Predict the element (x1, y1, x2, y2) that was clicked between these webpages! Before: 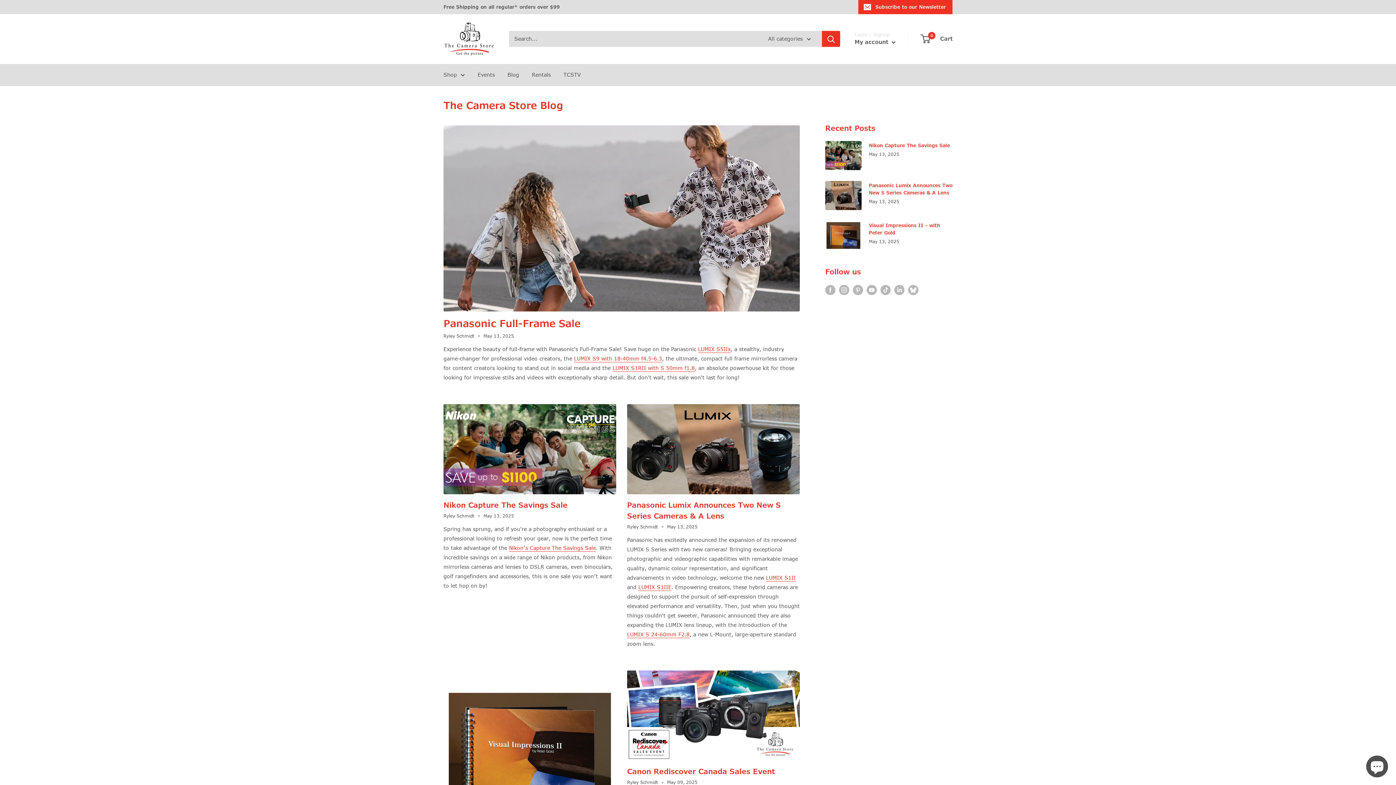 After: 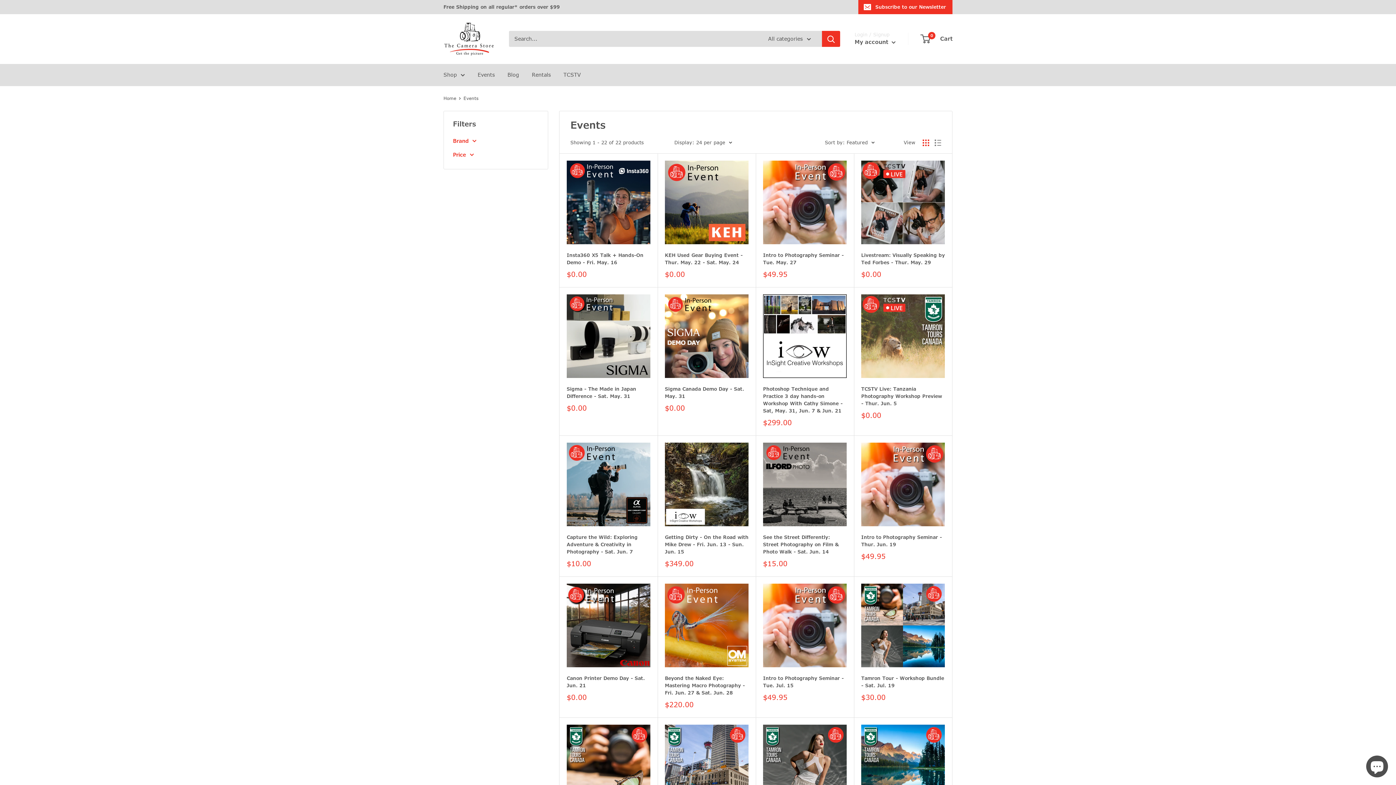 Action: label: Events bbox: (477, 70, 494, 79)